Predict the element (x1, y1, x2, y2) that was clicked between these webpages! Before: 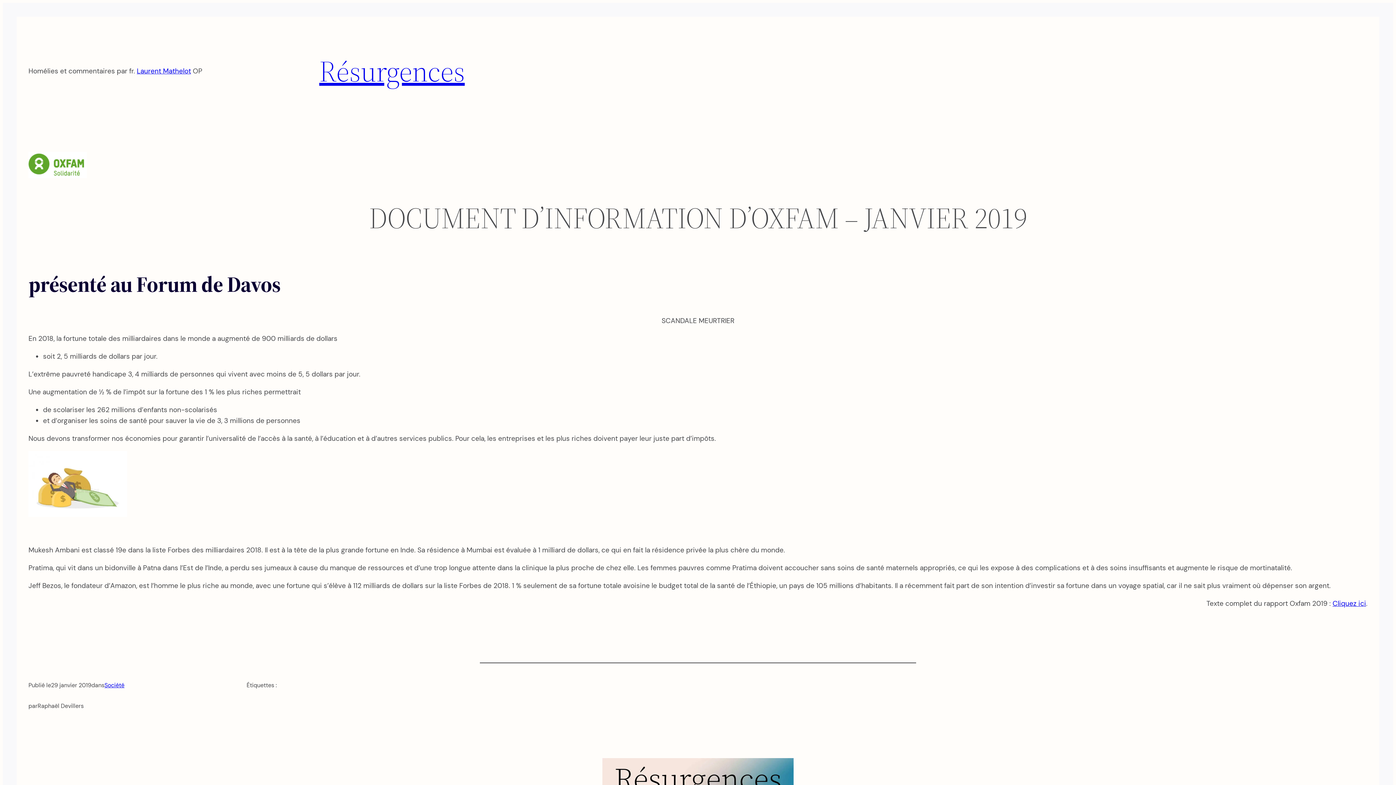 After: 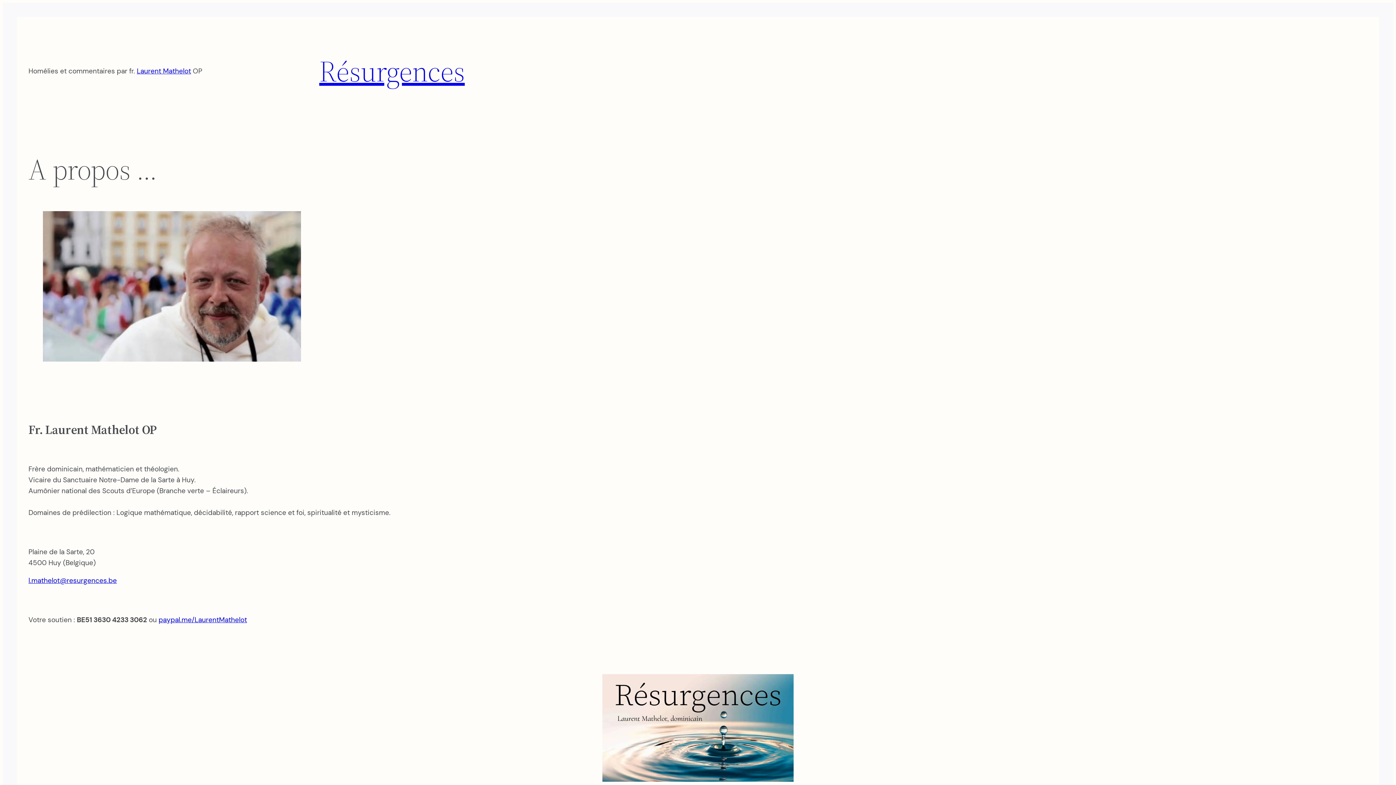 Action: label: Laurent Mathelot bbox: (136, 66, 191, 75)